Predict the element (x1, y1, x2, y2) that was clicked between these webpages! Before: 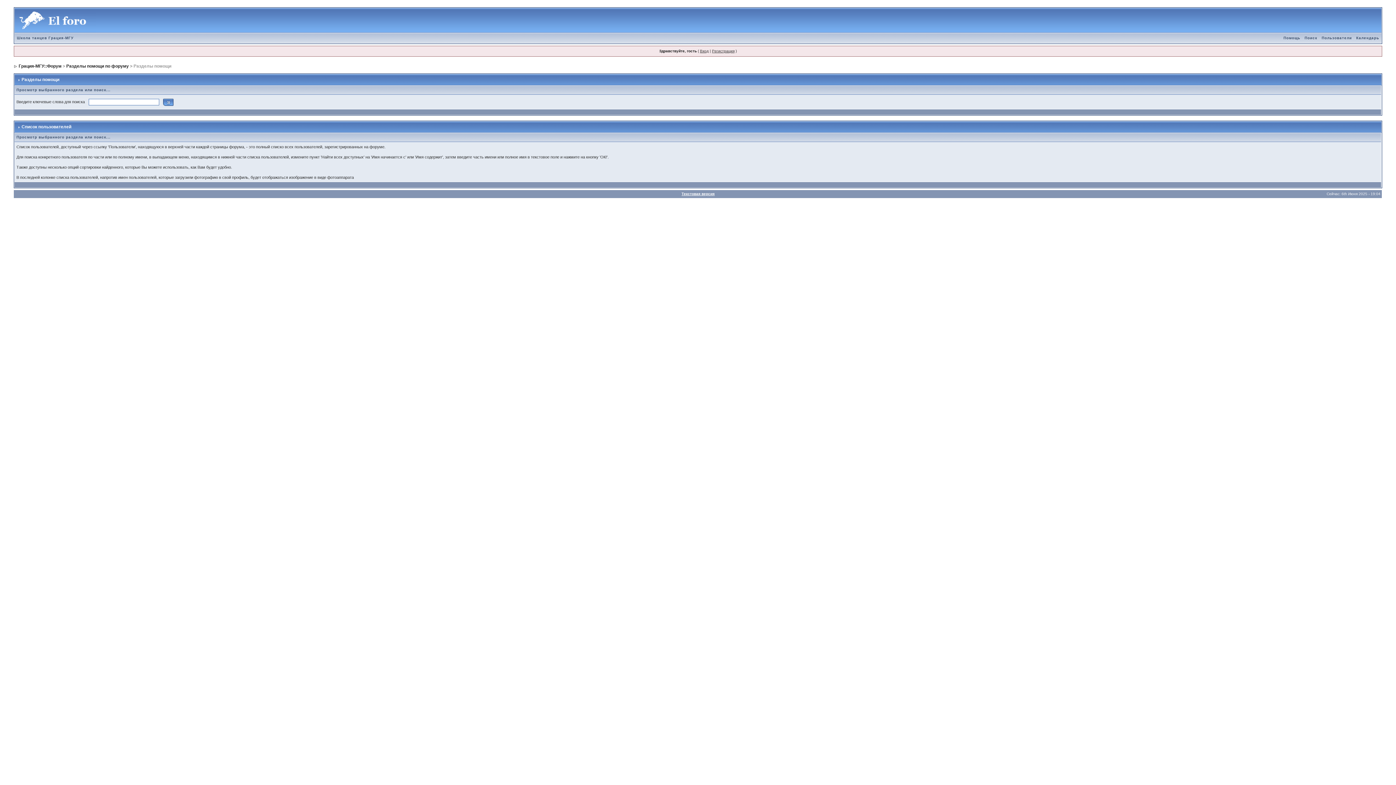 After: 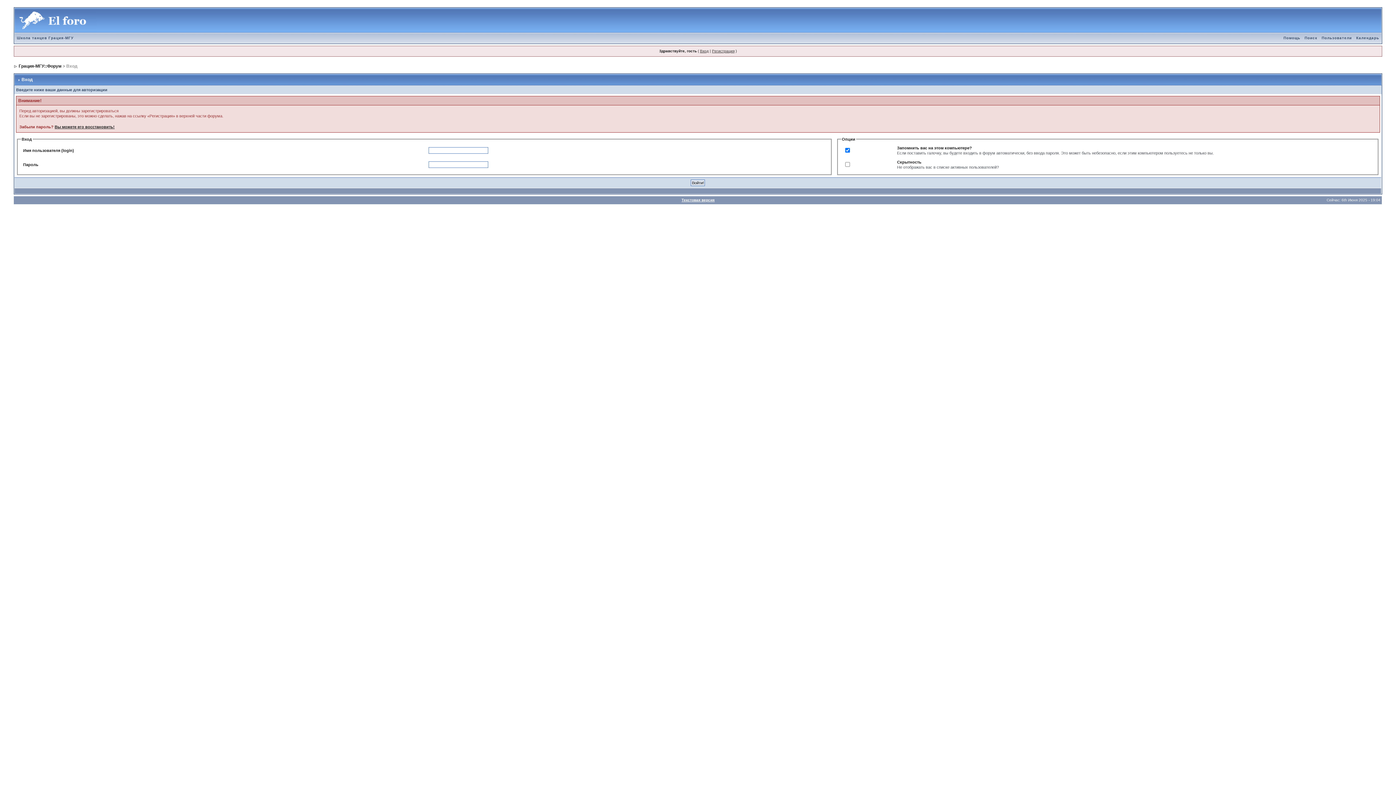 Action: bbox: (700, 49, 708, 53) label: Вход